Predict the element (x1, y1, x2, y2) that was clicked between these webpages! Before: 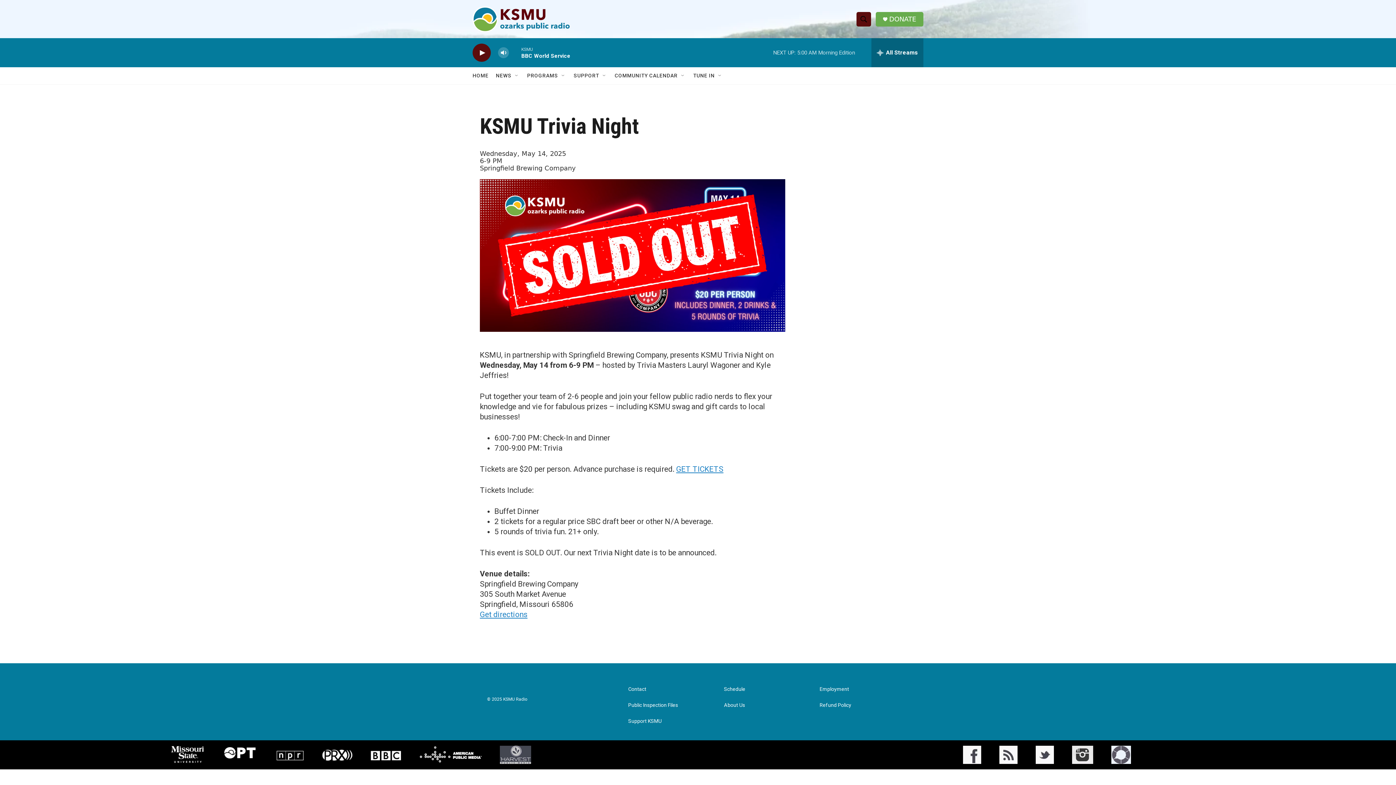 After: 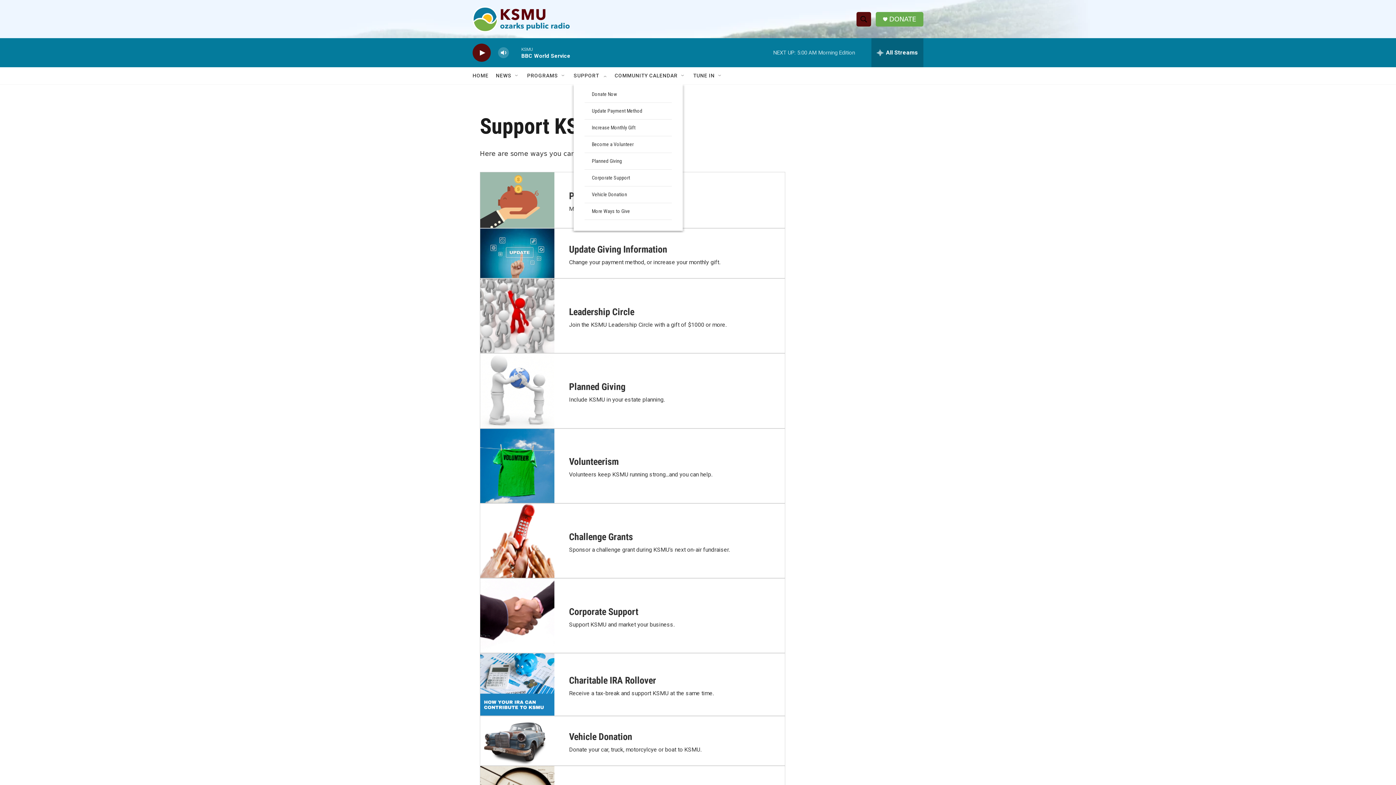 Action: bbox: (573, 67, 599, 84) label: SUPPORT